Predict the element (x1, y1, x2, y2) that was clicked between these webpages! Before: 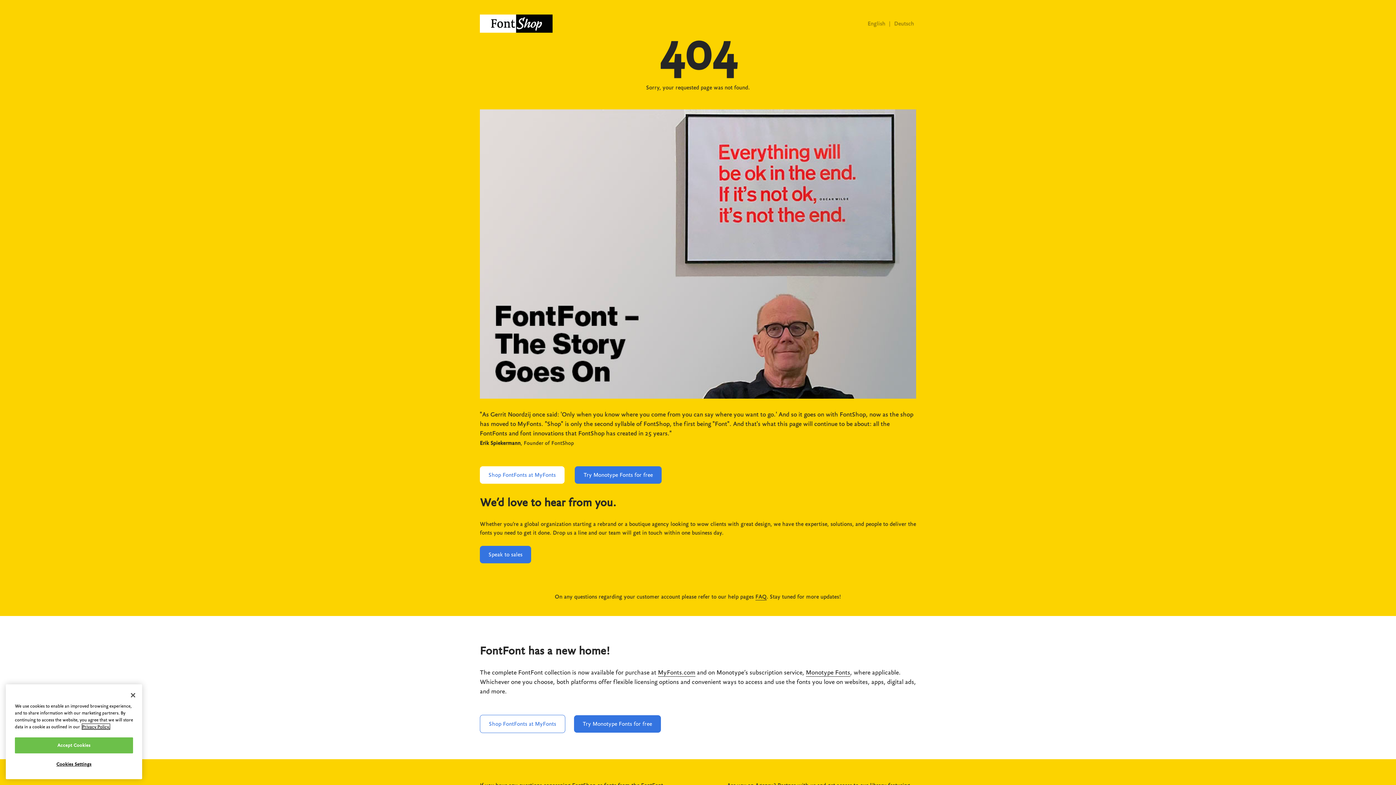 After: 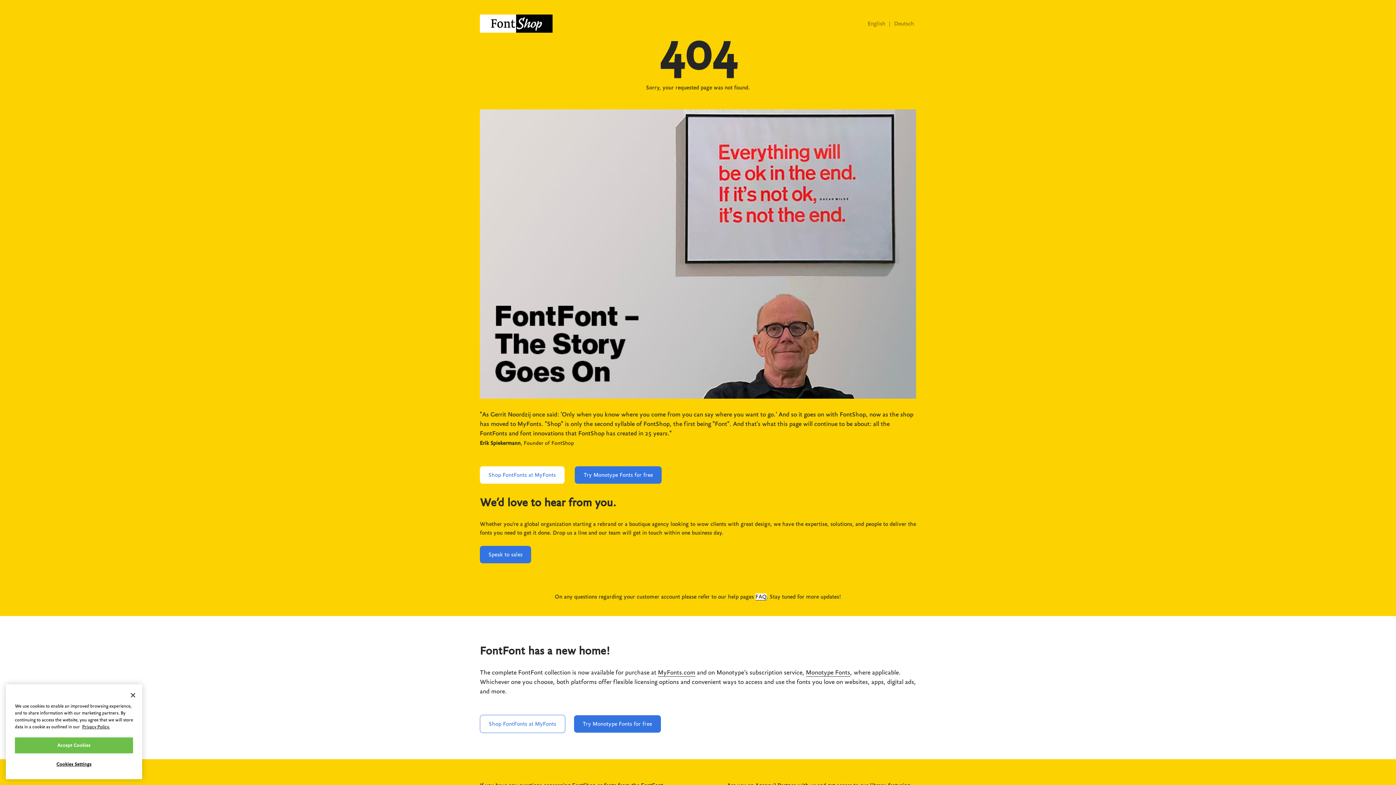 Action: label: FAQ bbox: (755, 593, 766, 600)